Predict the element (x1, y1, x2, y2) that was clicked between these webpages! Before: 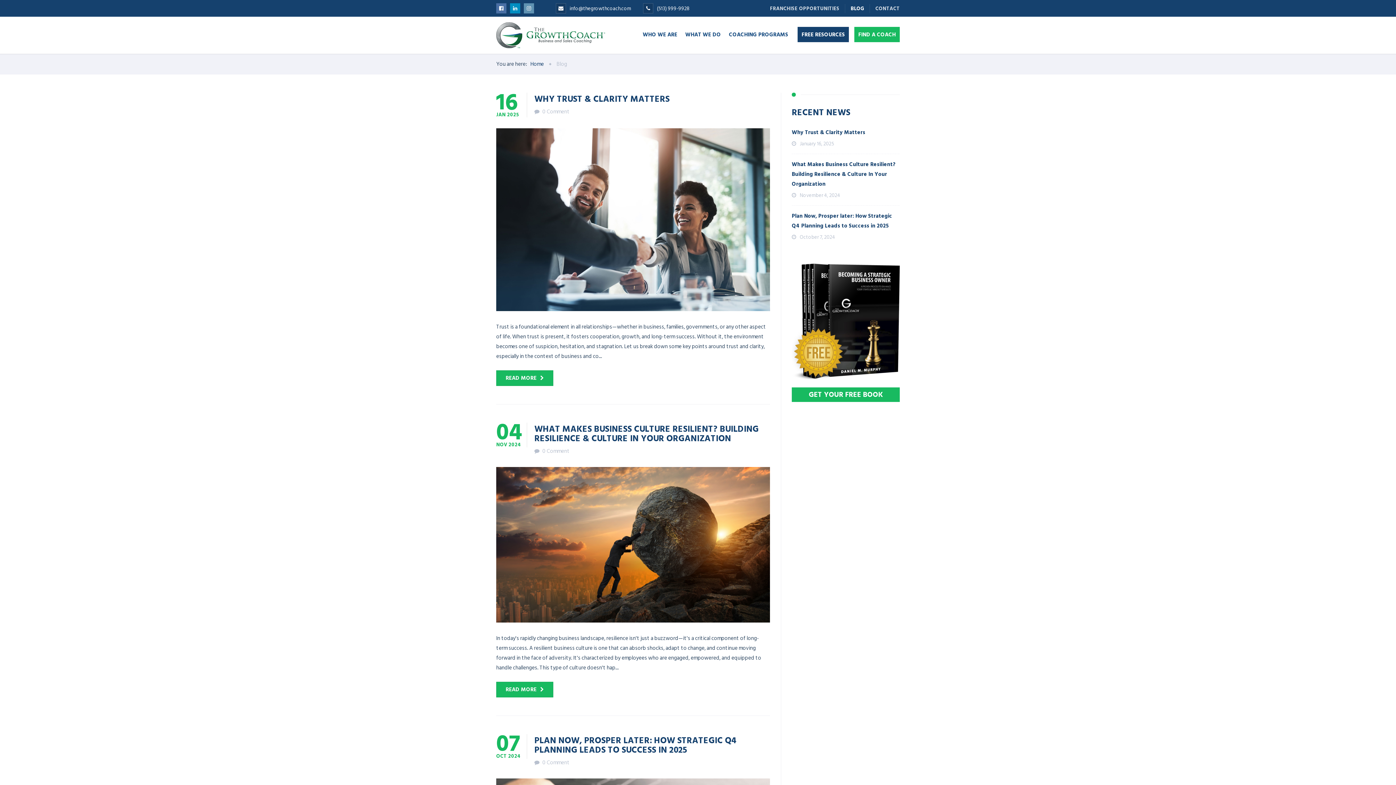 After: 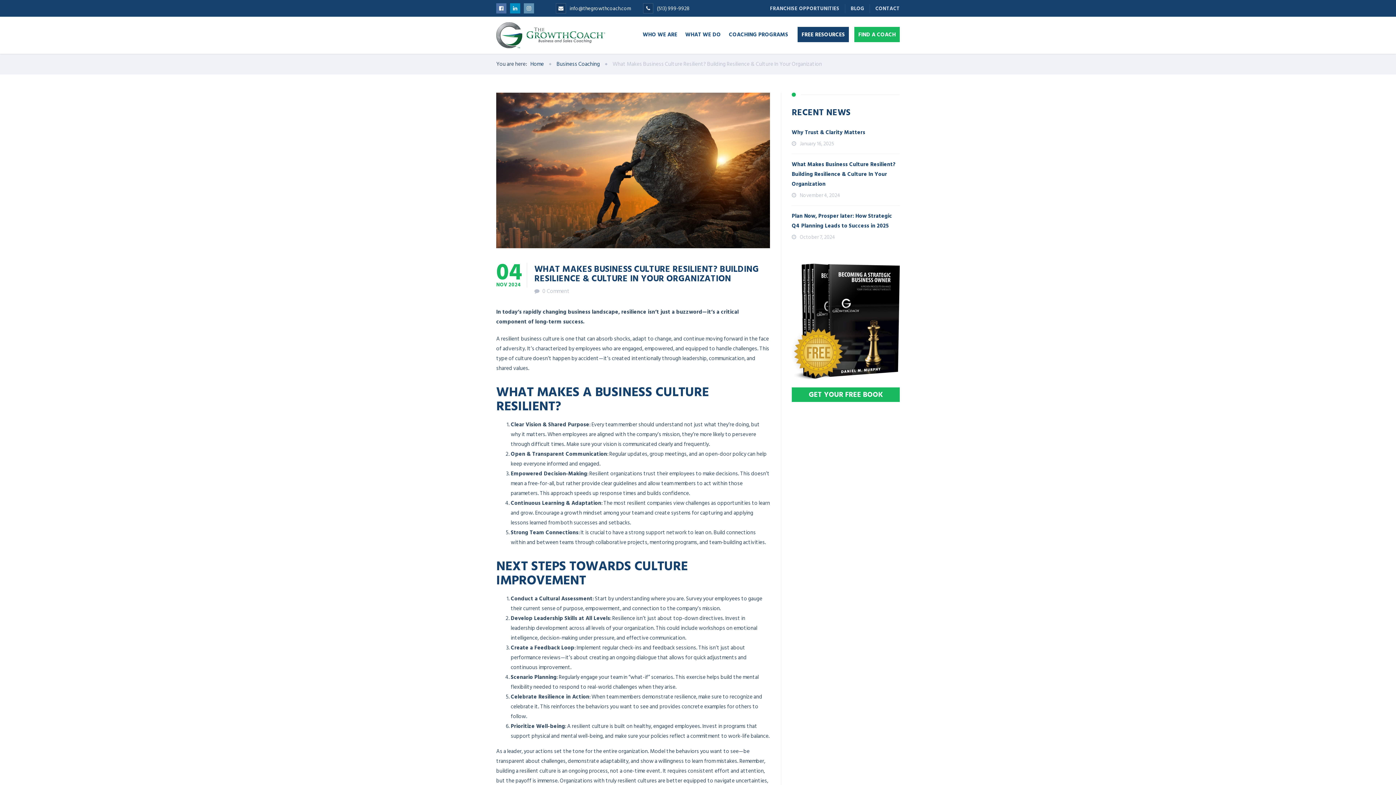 Action: bbox: (496, 467, 770, 622)